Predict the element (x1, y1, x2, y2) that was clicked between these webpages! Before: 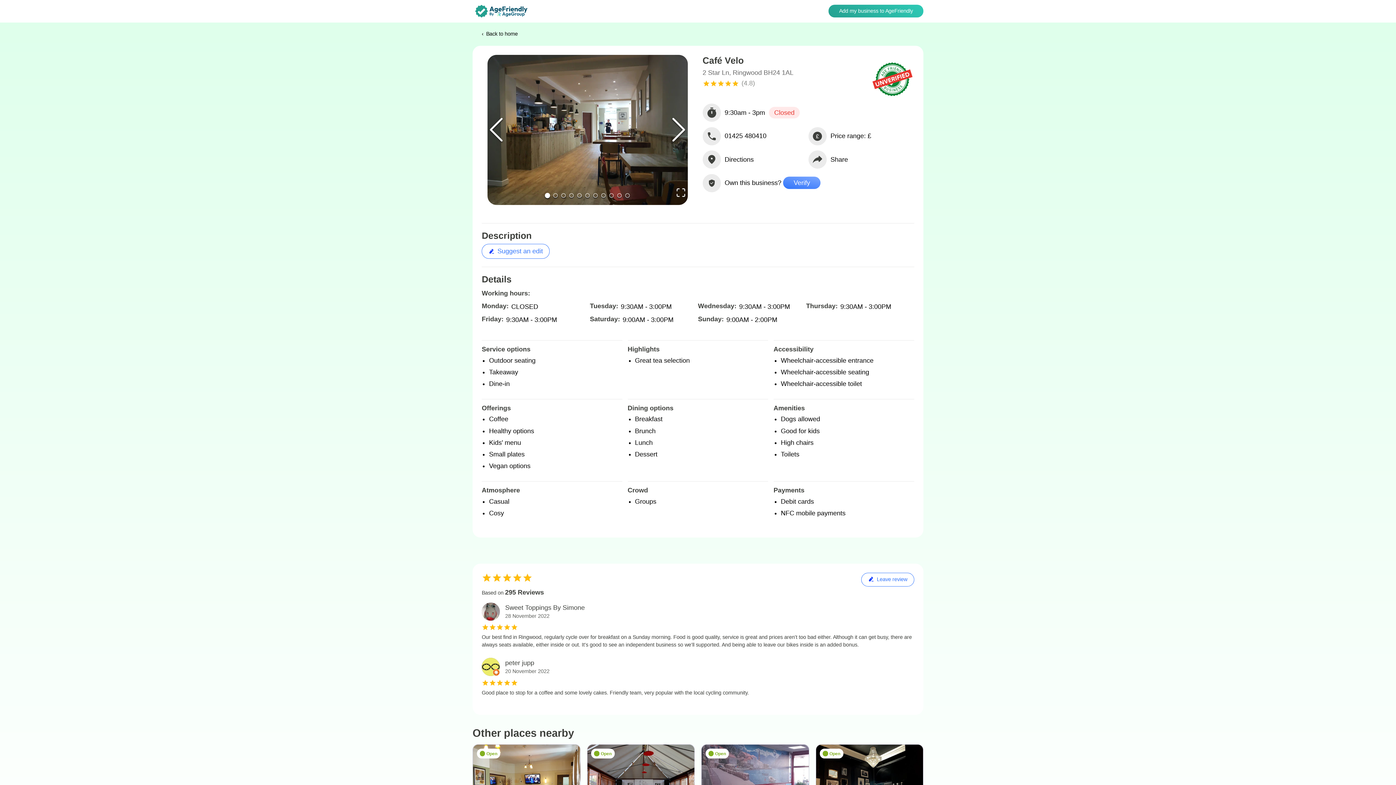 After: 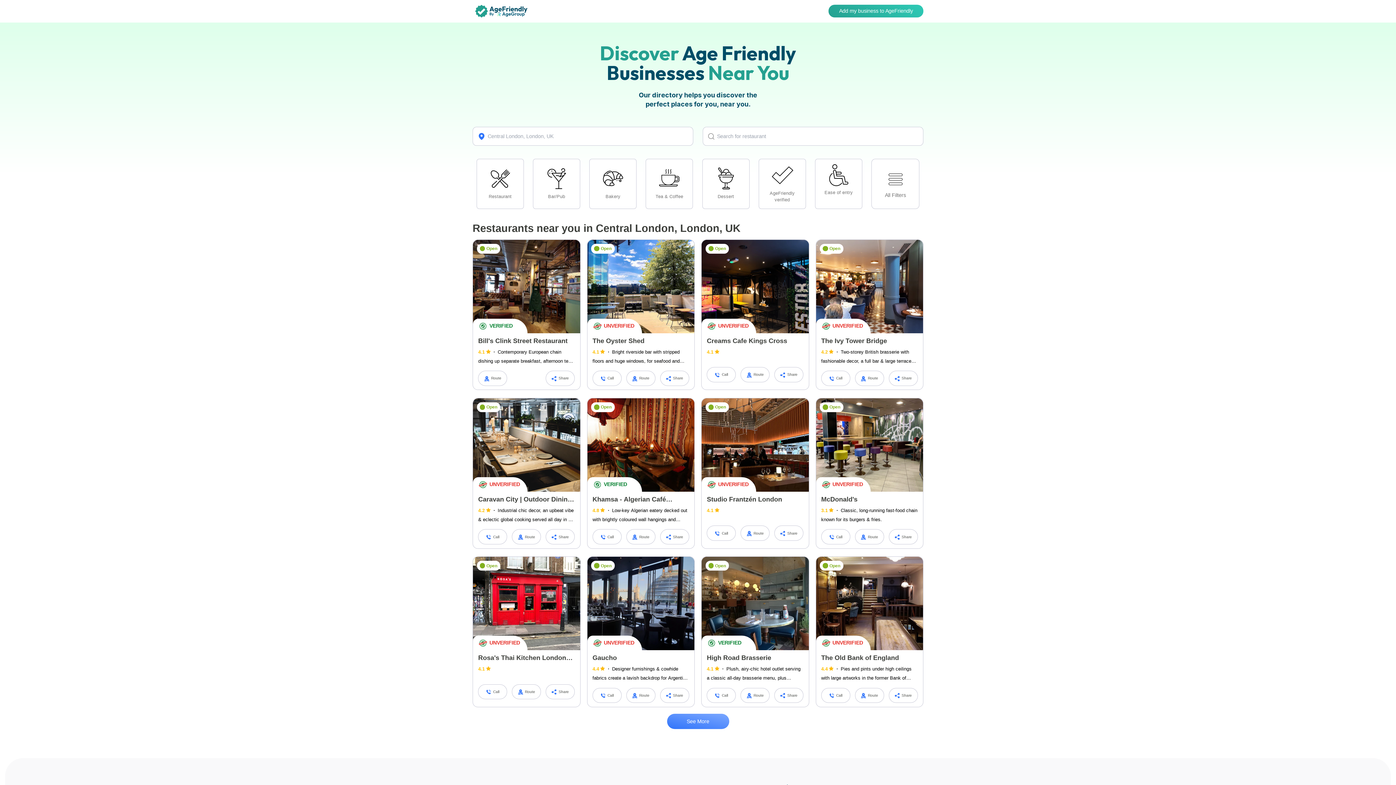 Action: bbox: (472, 7, 530, 13)